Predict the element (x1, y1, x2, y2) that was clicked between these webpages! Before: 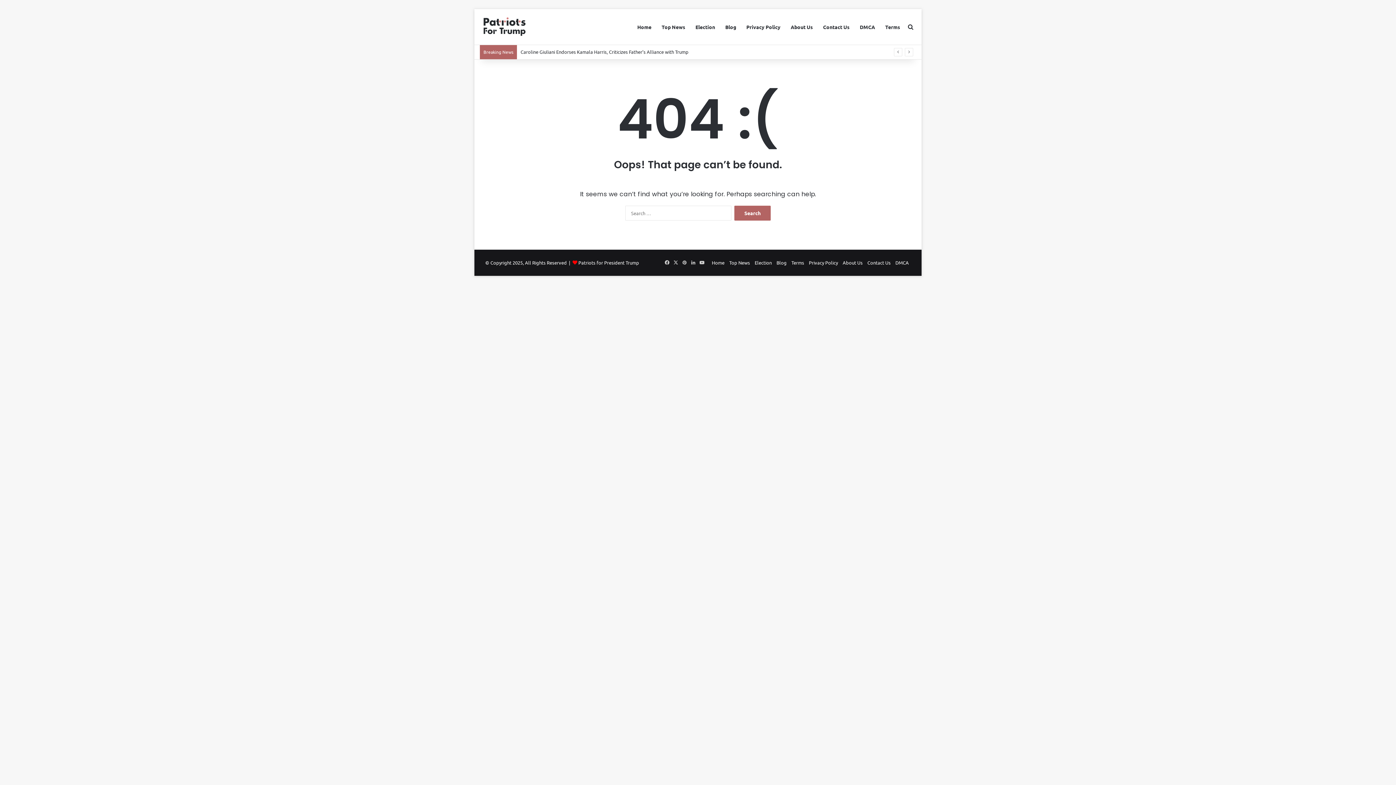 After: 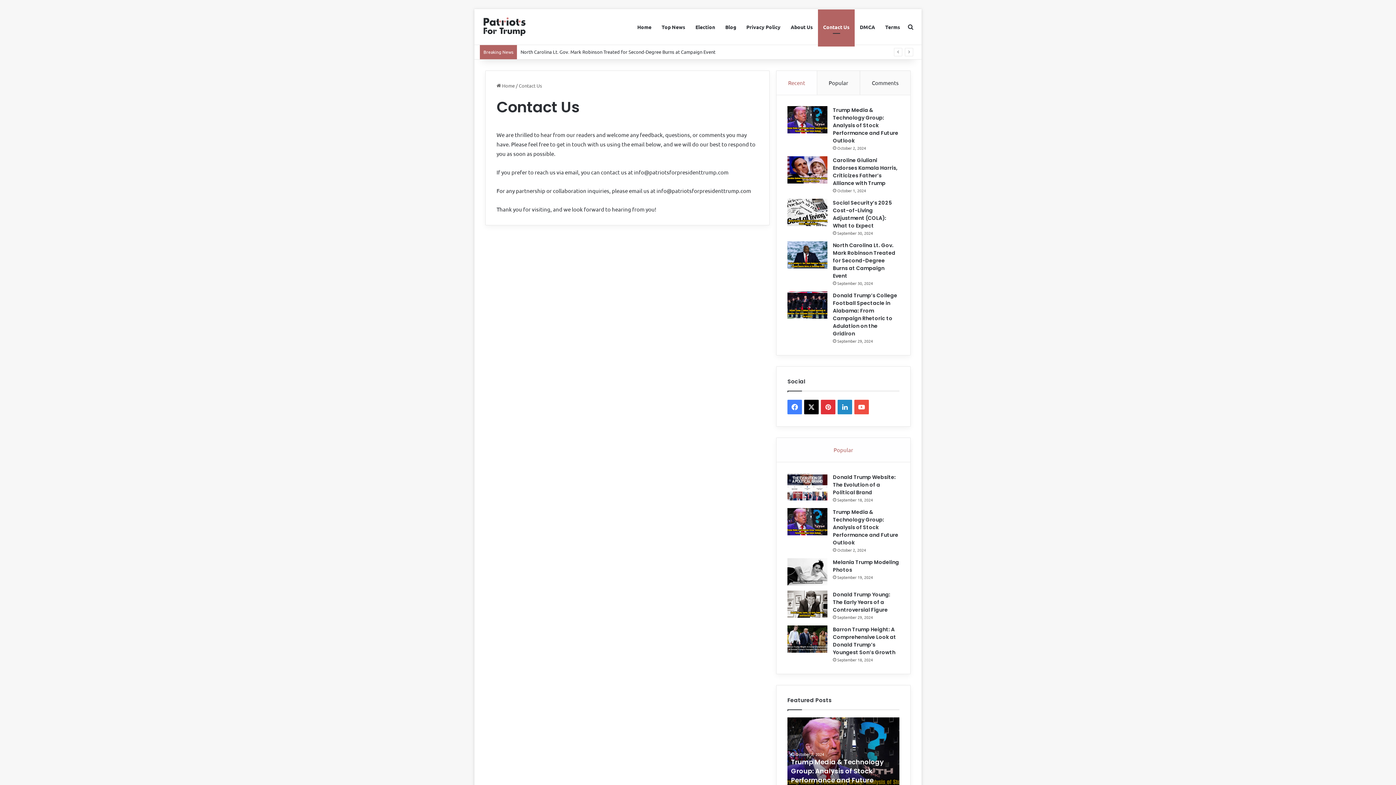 Action: label: Contact Us bbox: (867, 259, 890, 265)